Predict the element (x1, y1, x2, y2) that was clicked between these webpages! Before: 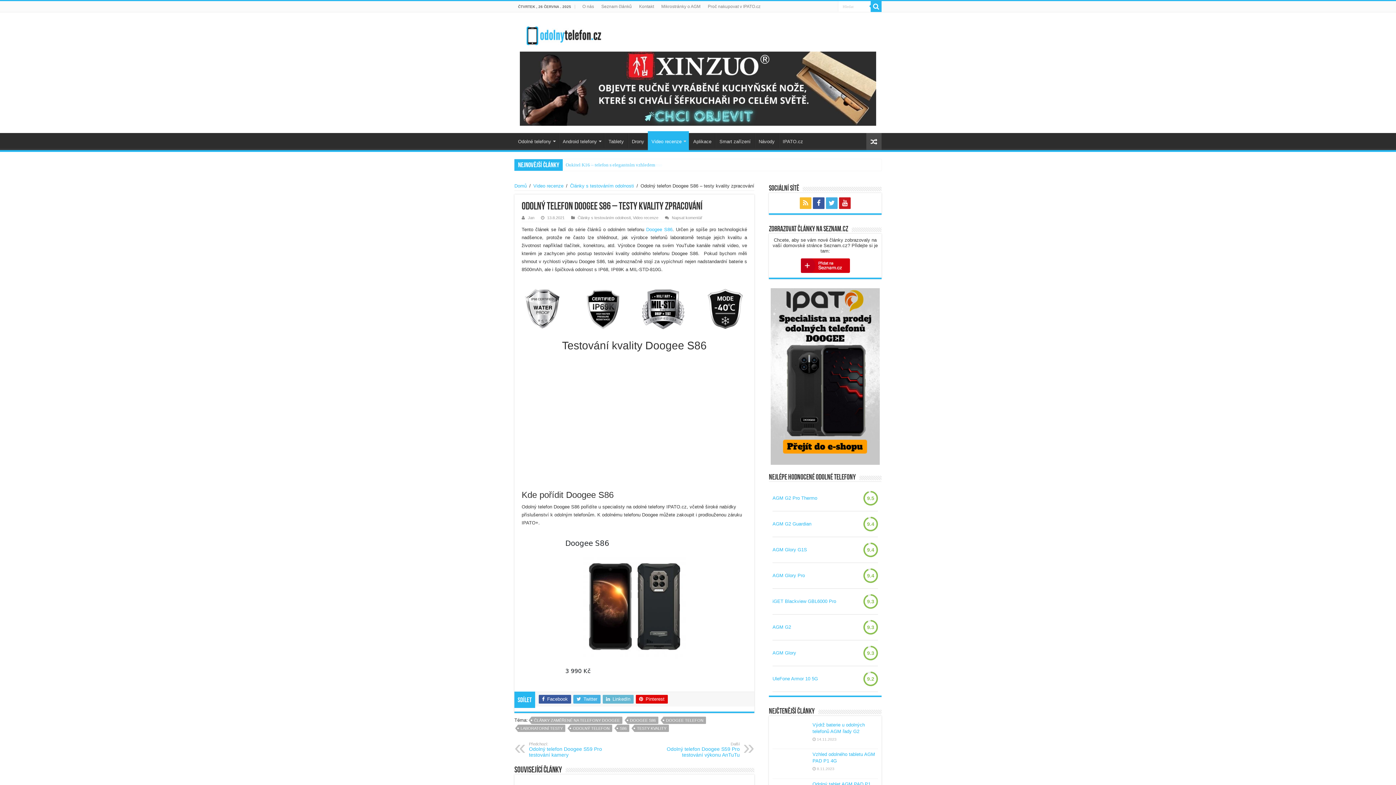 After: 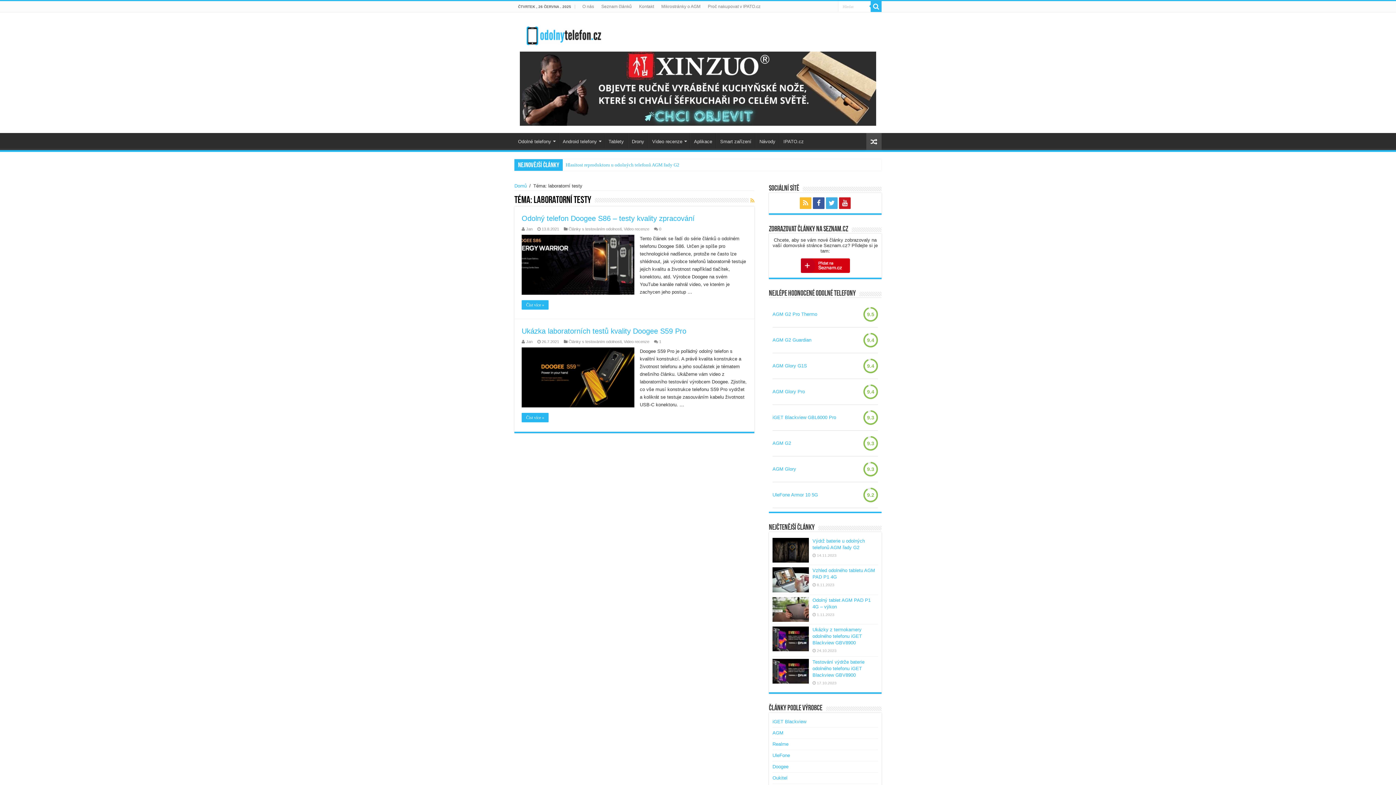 Action: label: LABORATORNÍ TESTY bbox: (518, 724, 565, 732)